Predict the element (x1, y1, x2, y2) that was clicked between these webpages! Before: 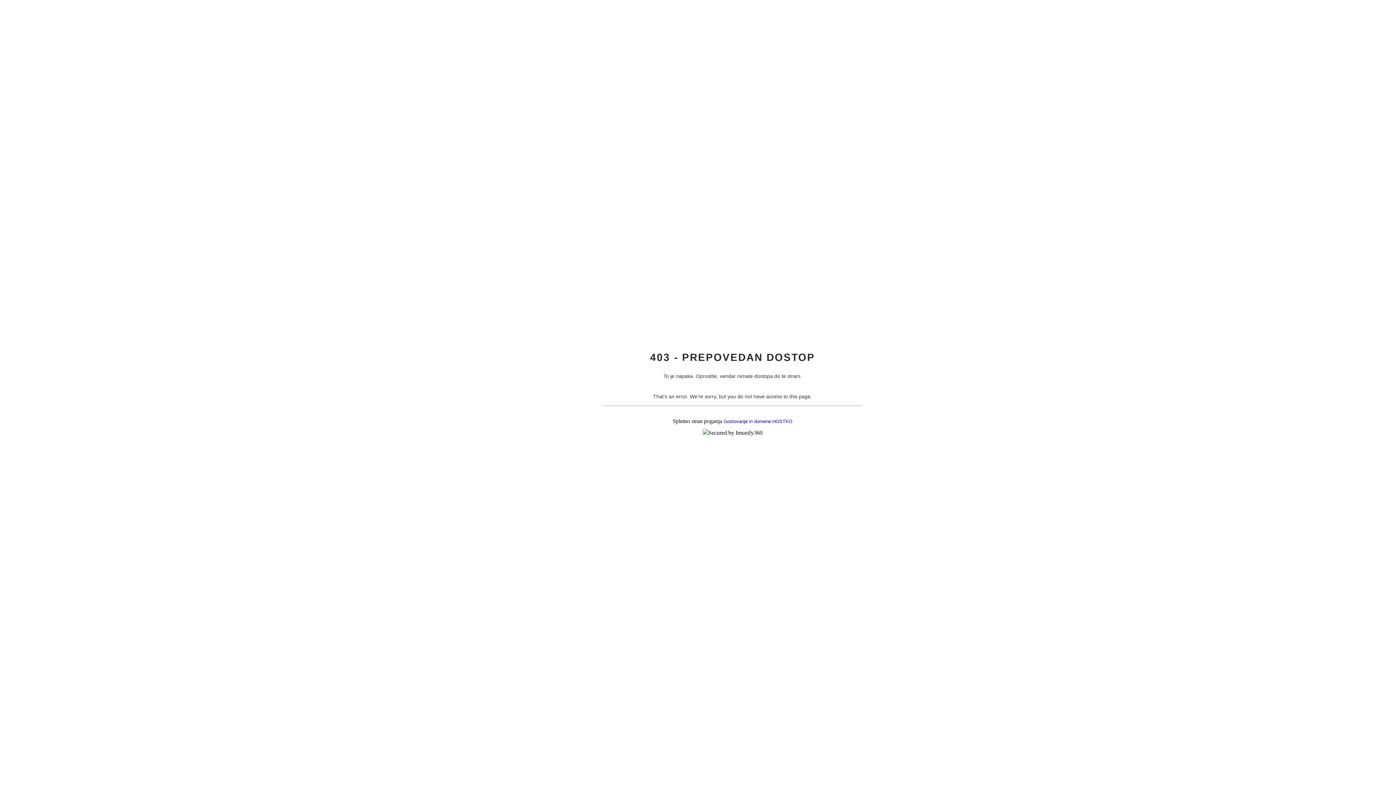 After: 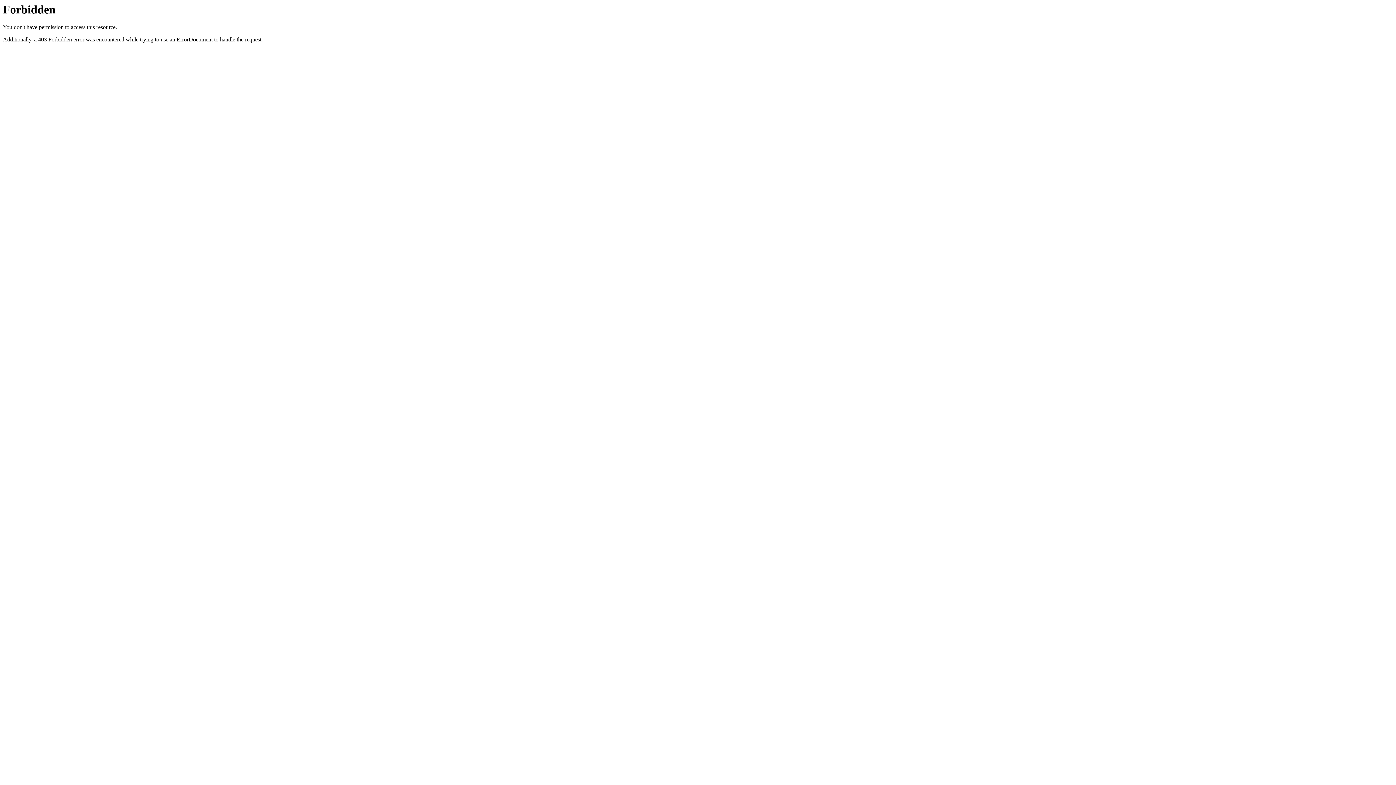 Action: bbox: (723, 418, 792, 424) label: Gostovanje in domene HOSTKO